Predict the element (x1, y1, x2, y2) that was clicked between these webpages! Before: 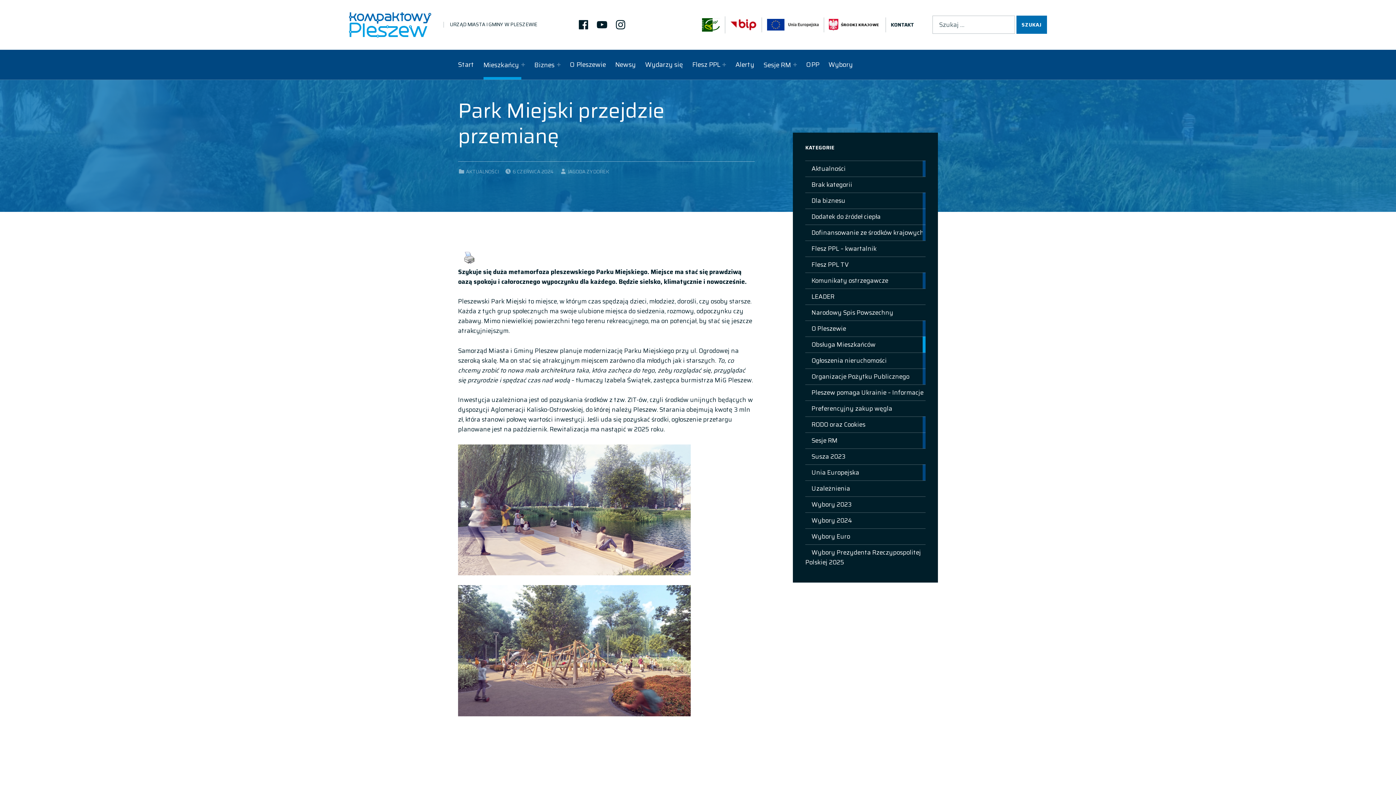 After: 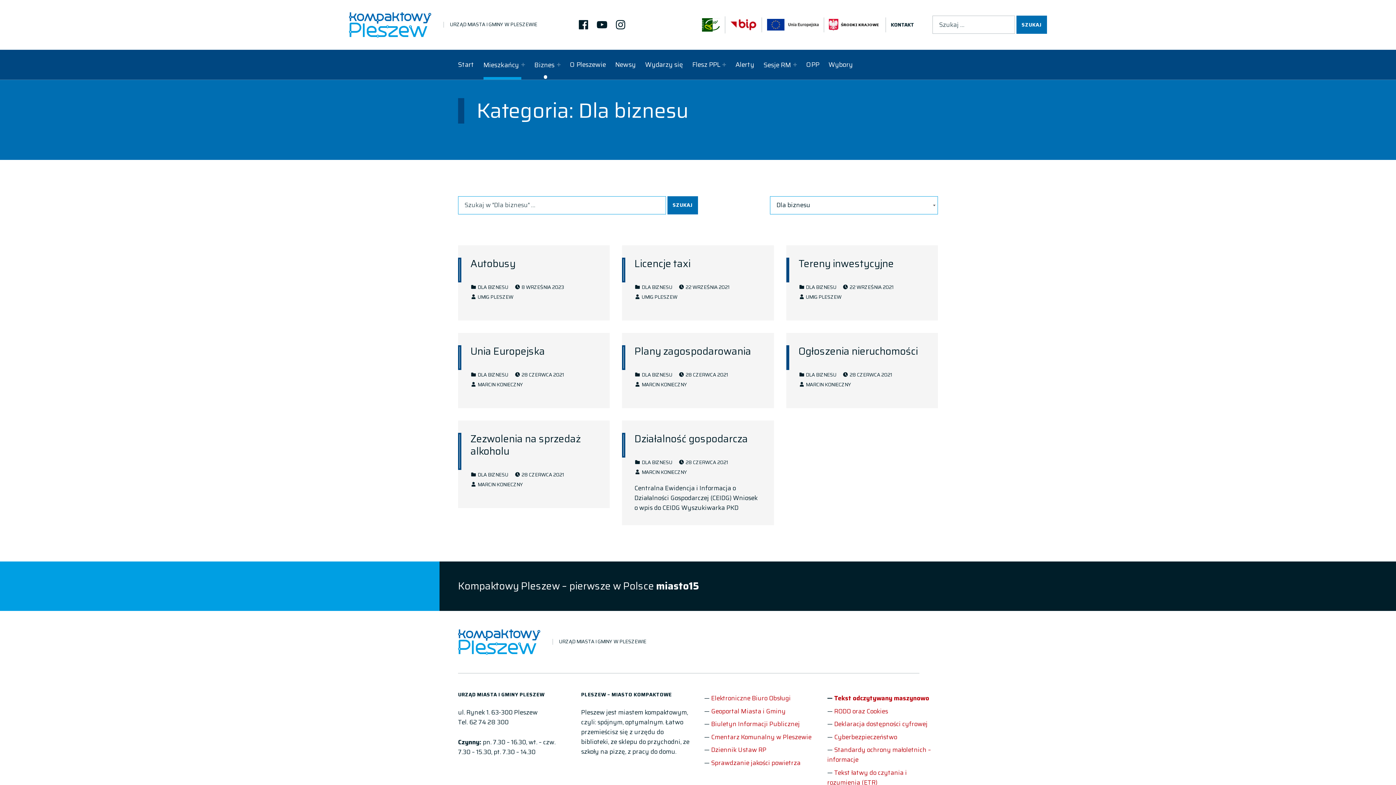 Action: label: Biznes bbox: (534, 50, 557, 79)